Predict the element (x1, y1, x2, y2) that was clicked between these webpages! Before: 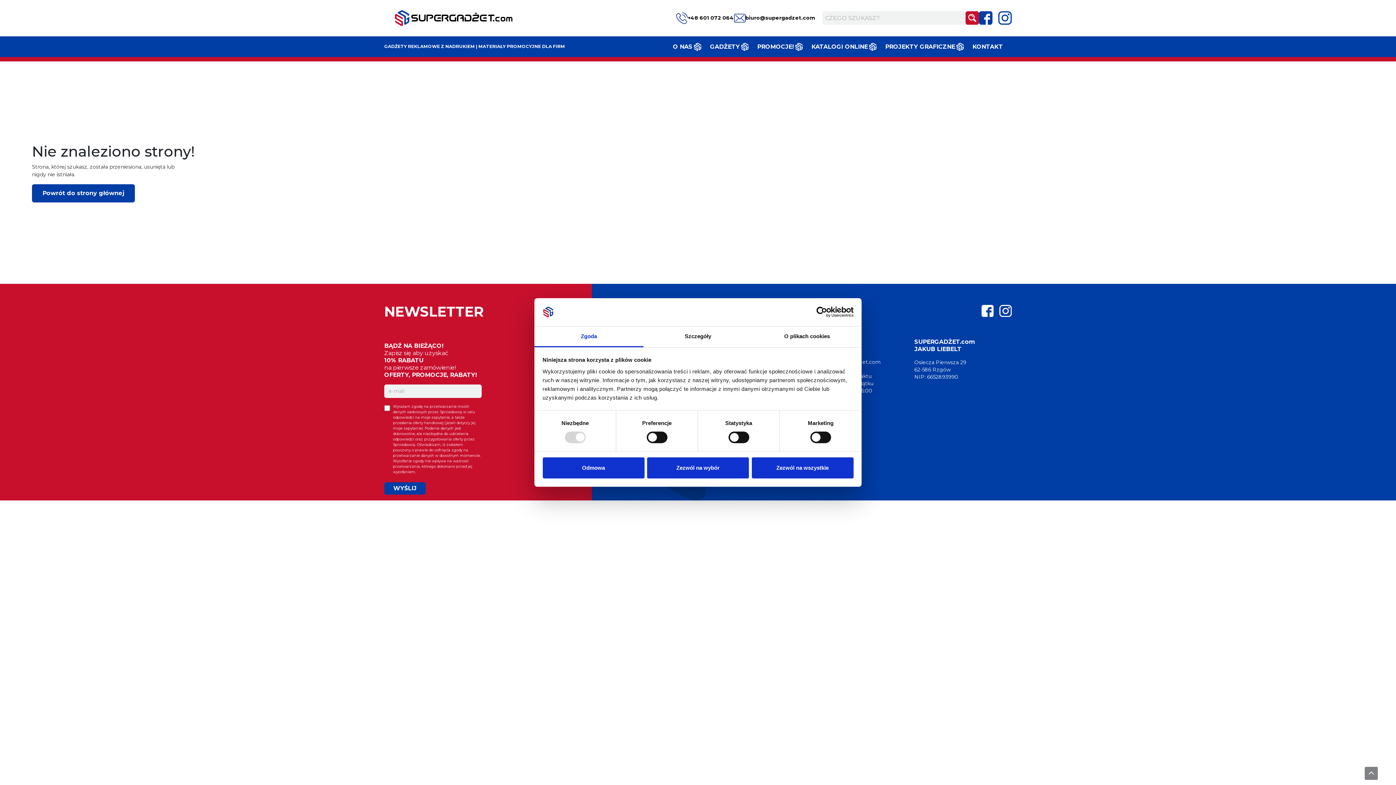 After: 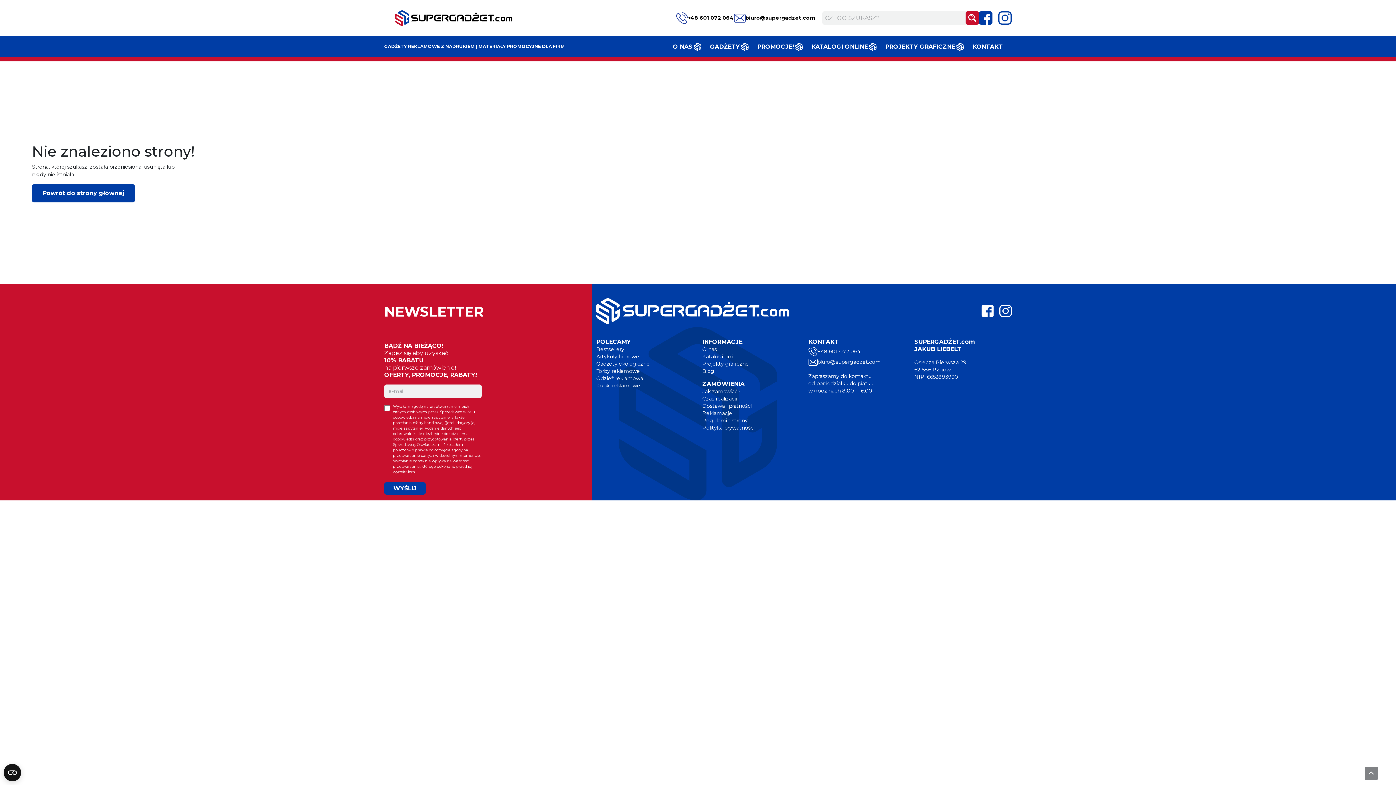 Action: bbox: (751, 457, 853, 478) label: Zezwól na wszystkie